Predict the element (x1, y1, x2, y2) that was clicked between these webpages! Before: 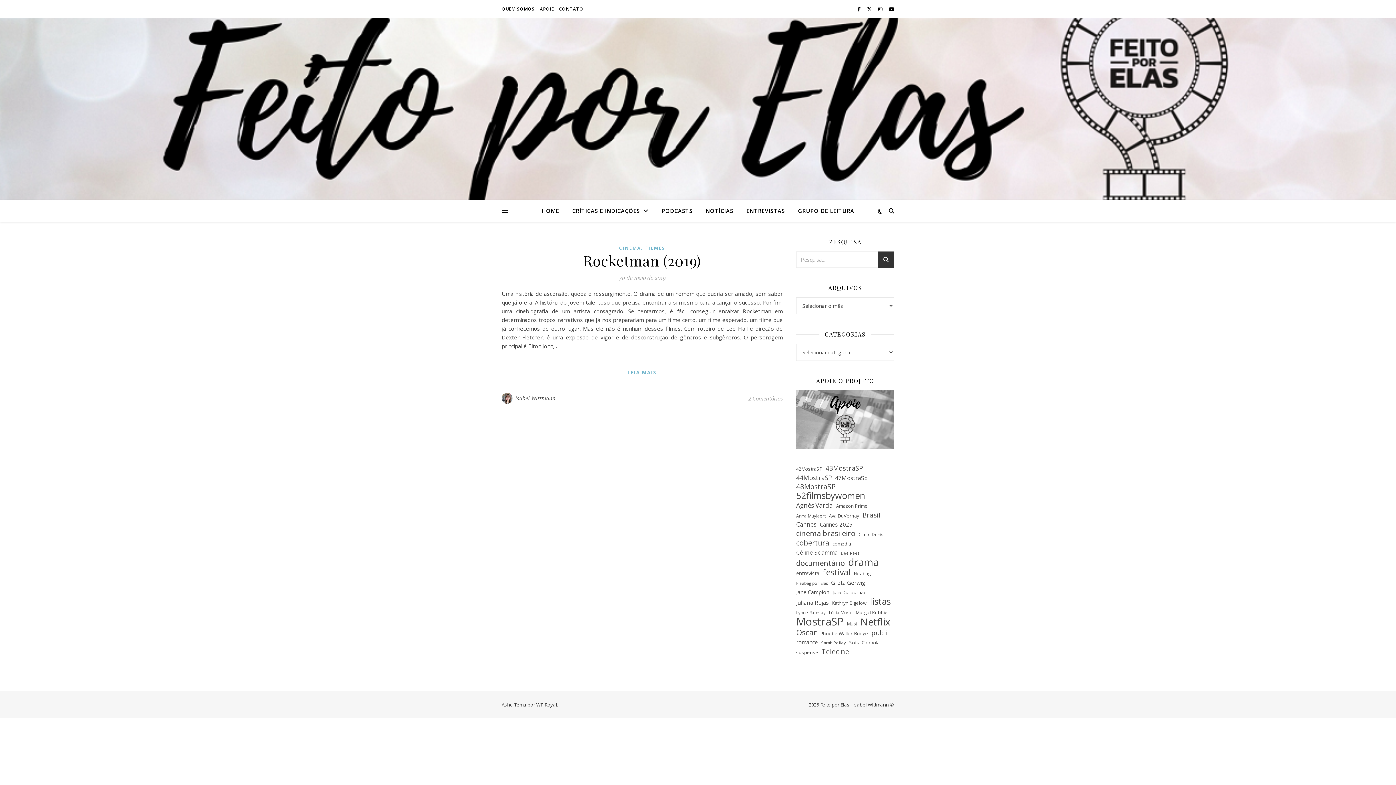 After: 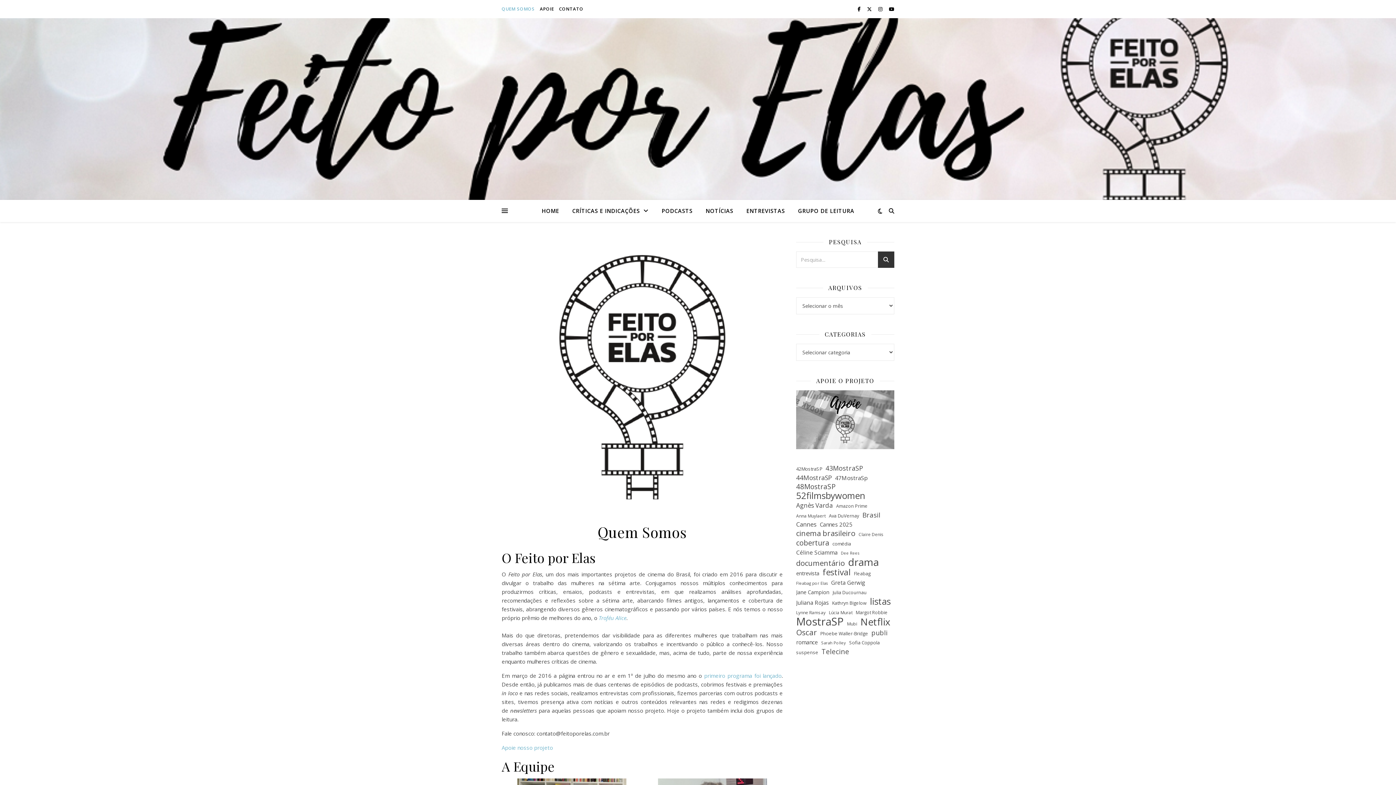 Action: bbox: (501, 0, 536, 18) label: QUEM SOMOS